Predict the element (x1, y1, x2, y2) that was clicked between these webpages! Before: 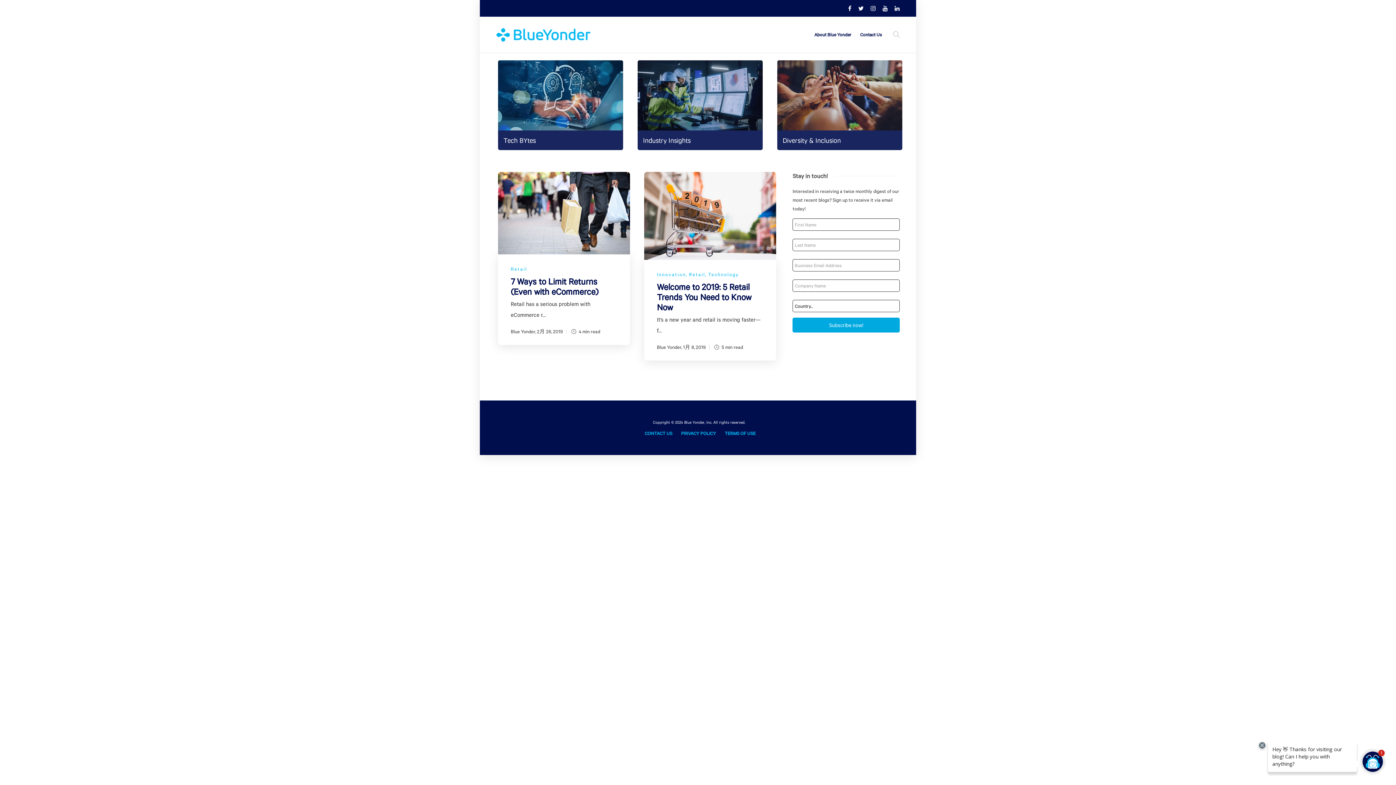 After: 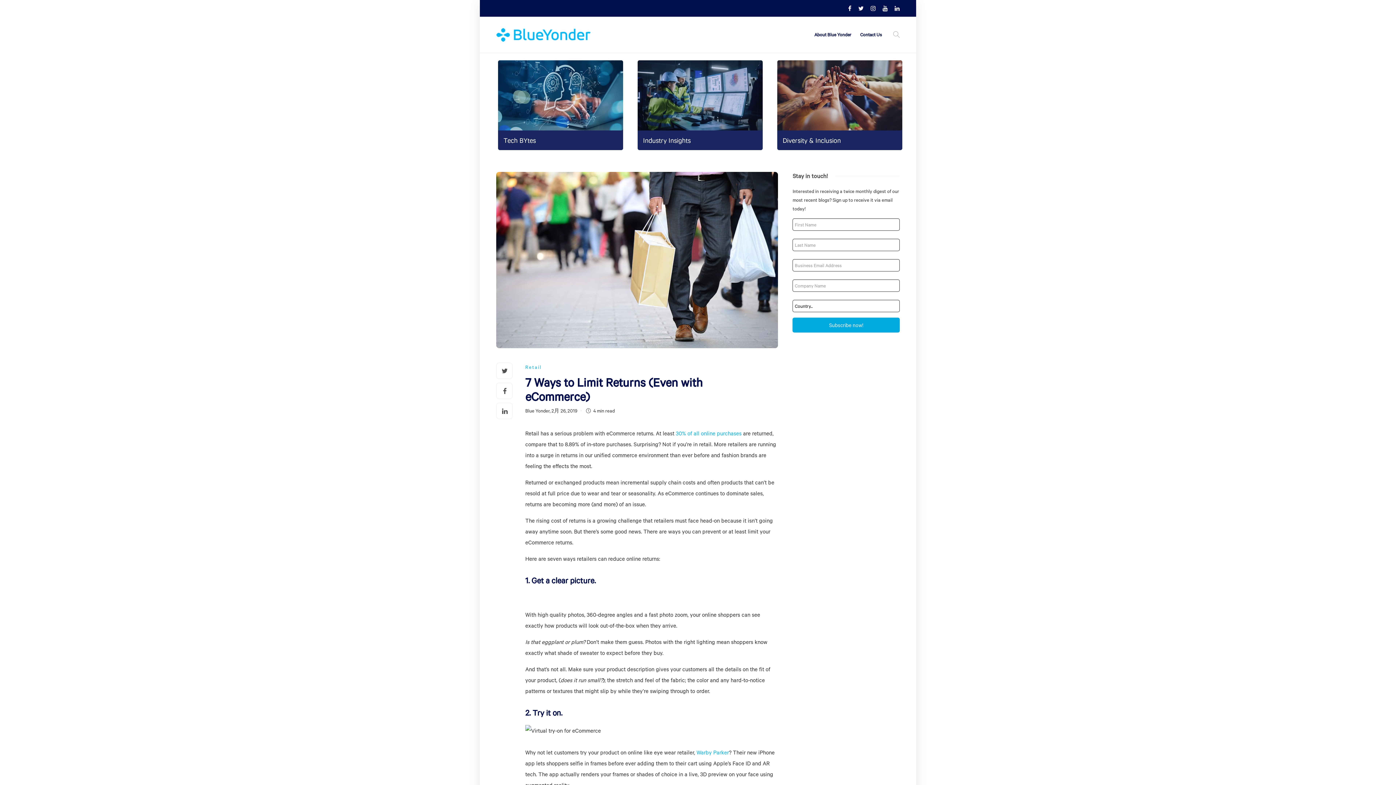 Action: bbox: (510, 274, 617, 298) label: 7 Ways to Limit Returns (Even with eCommerce)